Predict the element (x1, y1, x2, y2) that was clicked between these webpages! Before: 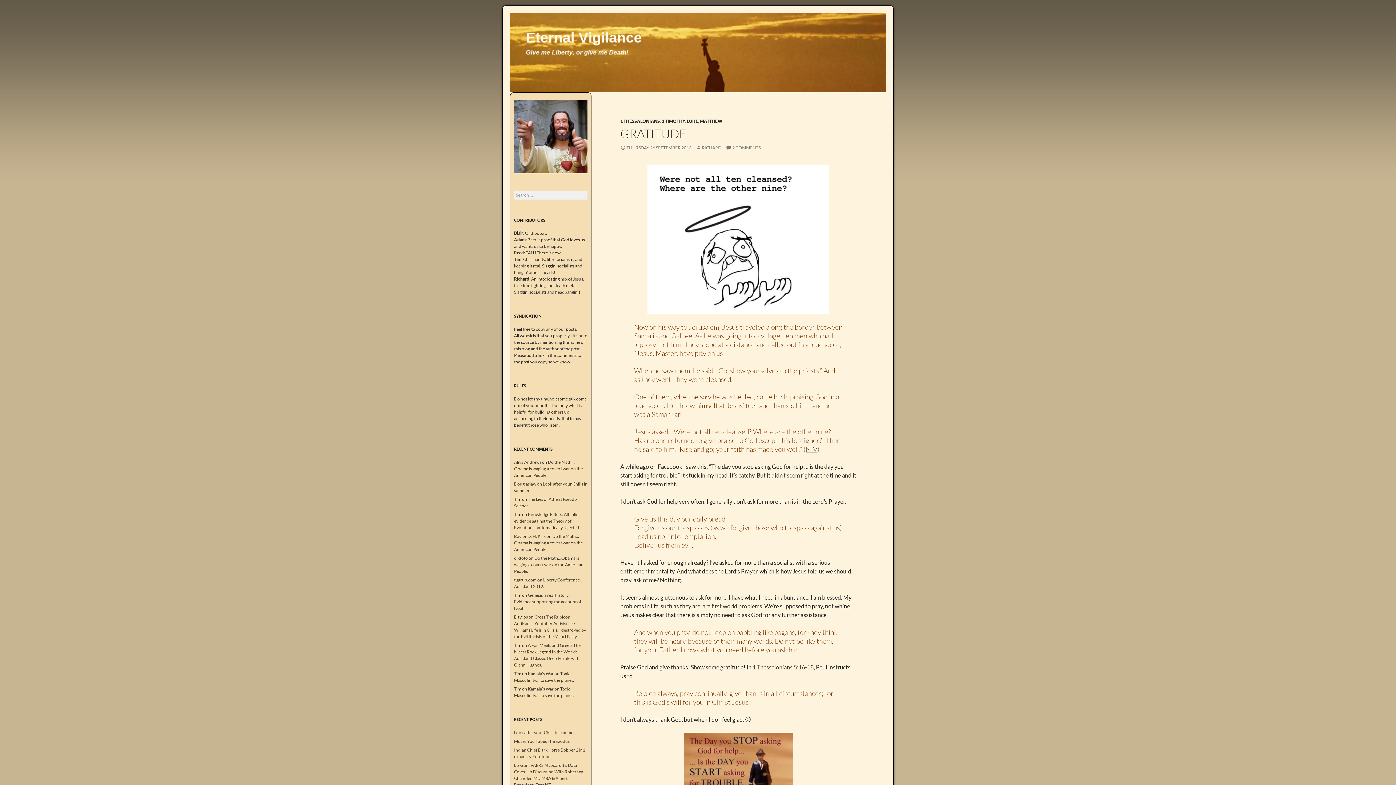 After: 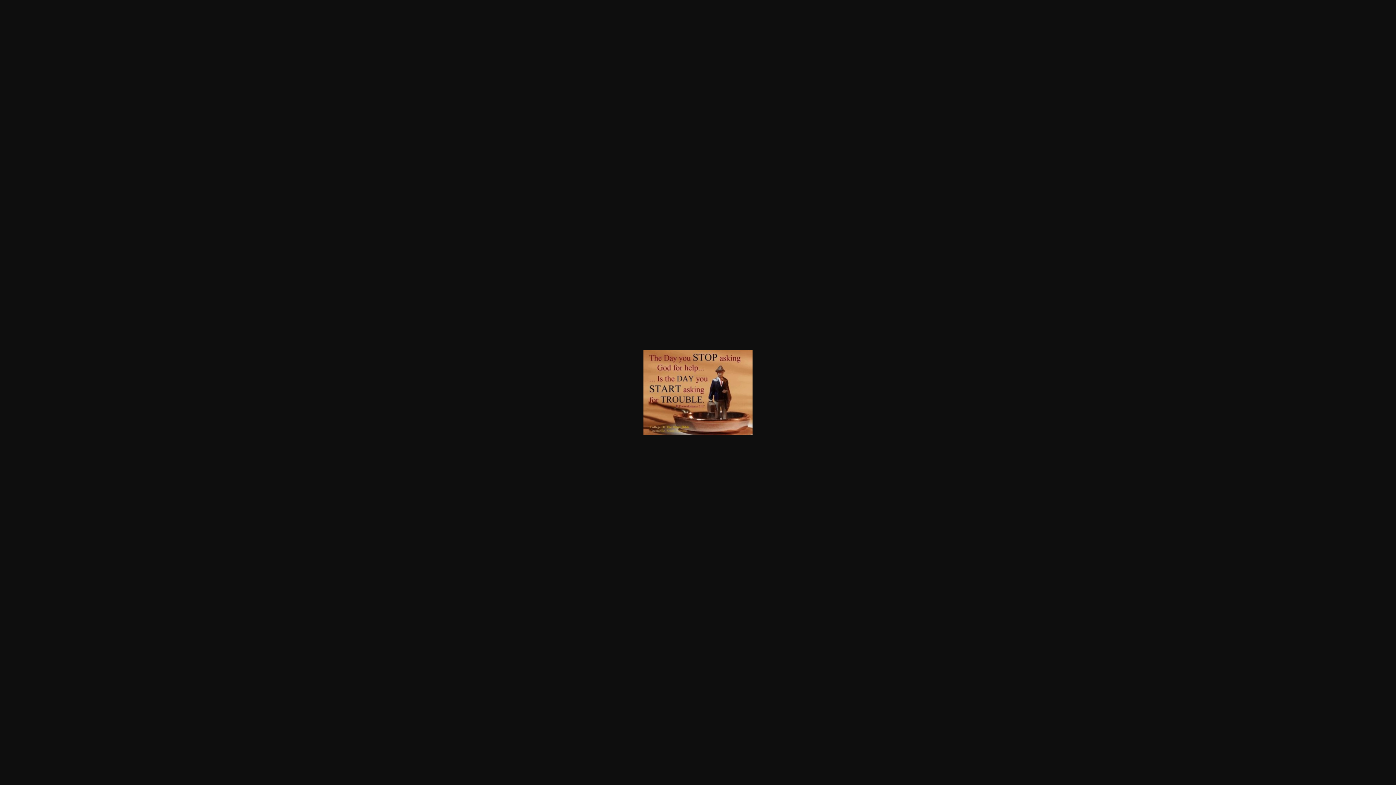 Action: bbox: (620, 733, 856, 818)